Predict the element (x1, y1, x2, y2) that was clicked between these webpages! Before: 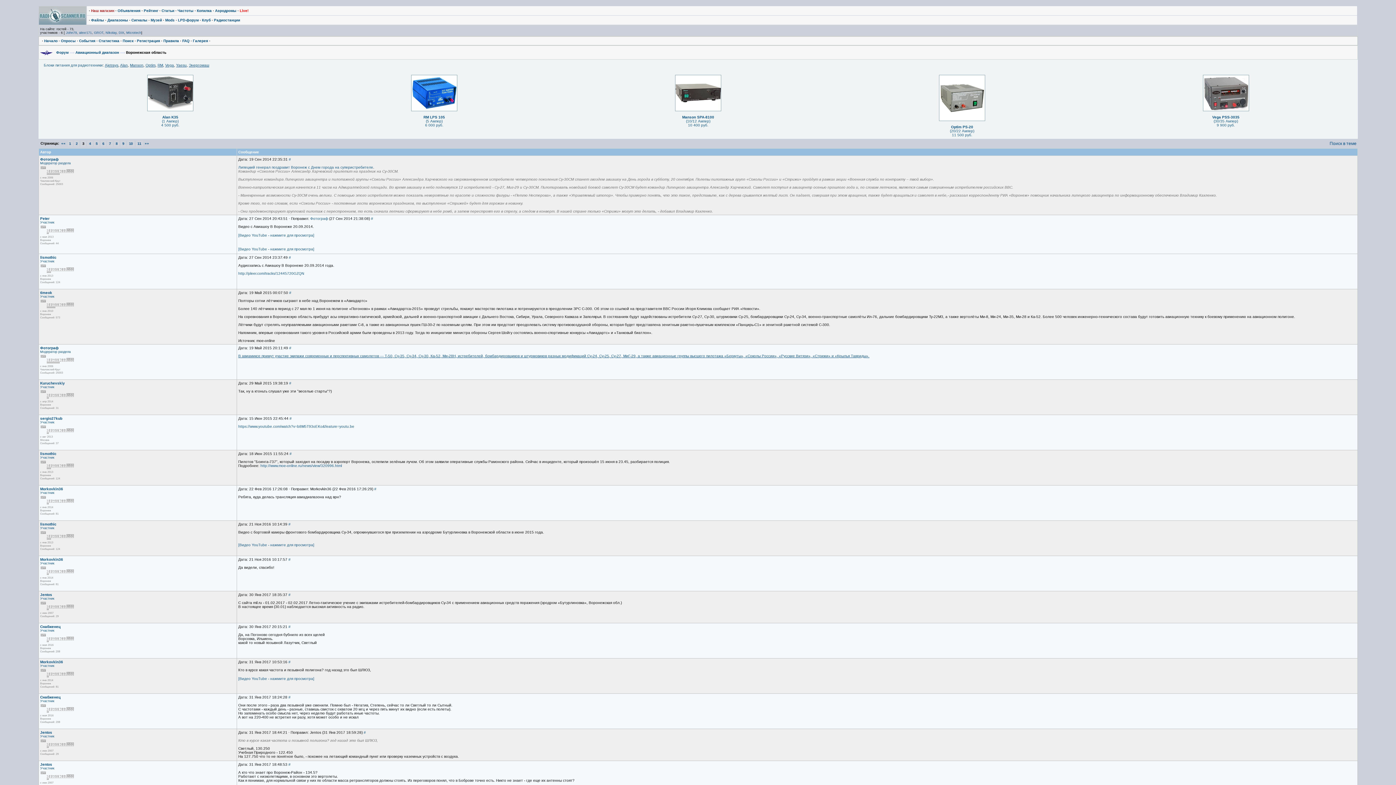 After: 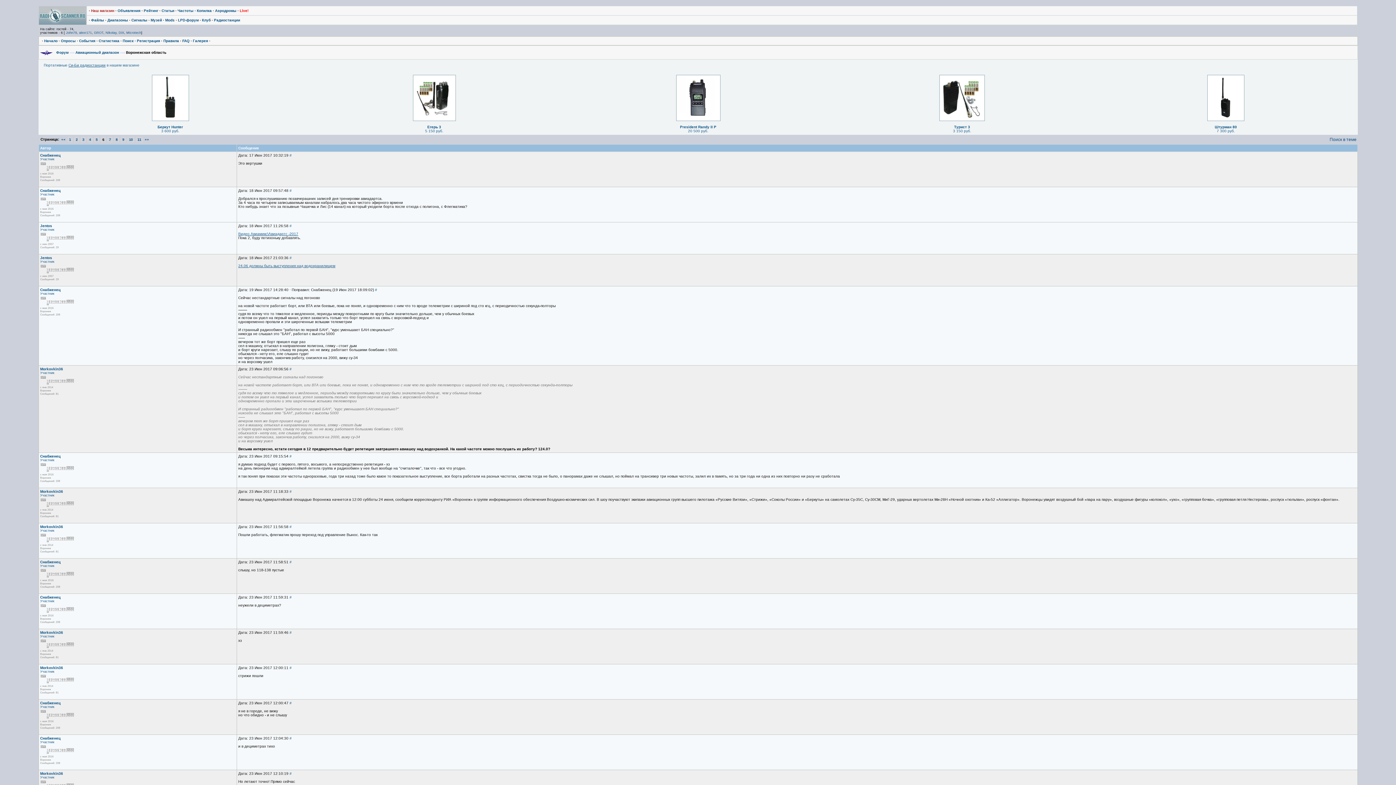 Action: bbox: (101, 140, 105, 146) label: 6